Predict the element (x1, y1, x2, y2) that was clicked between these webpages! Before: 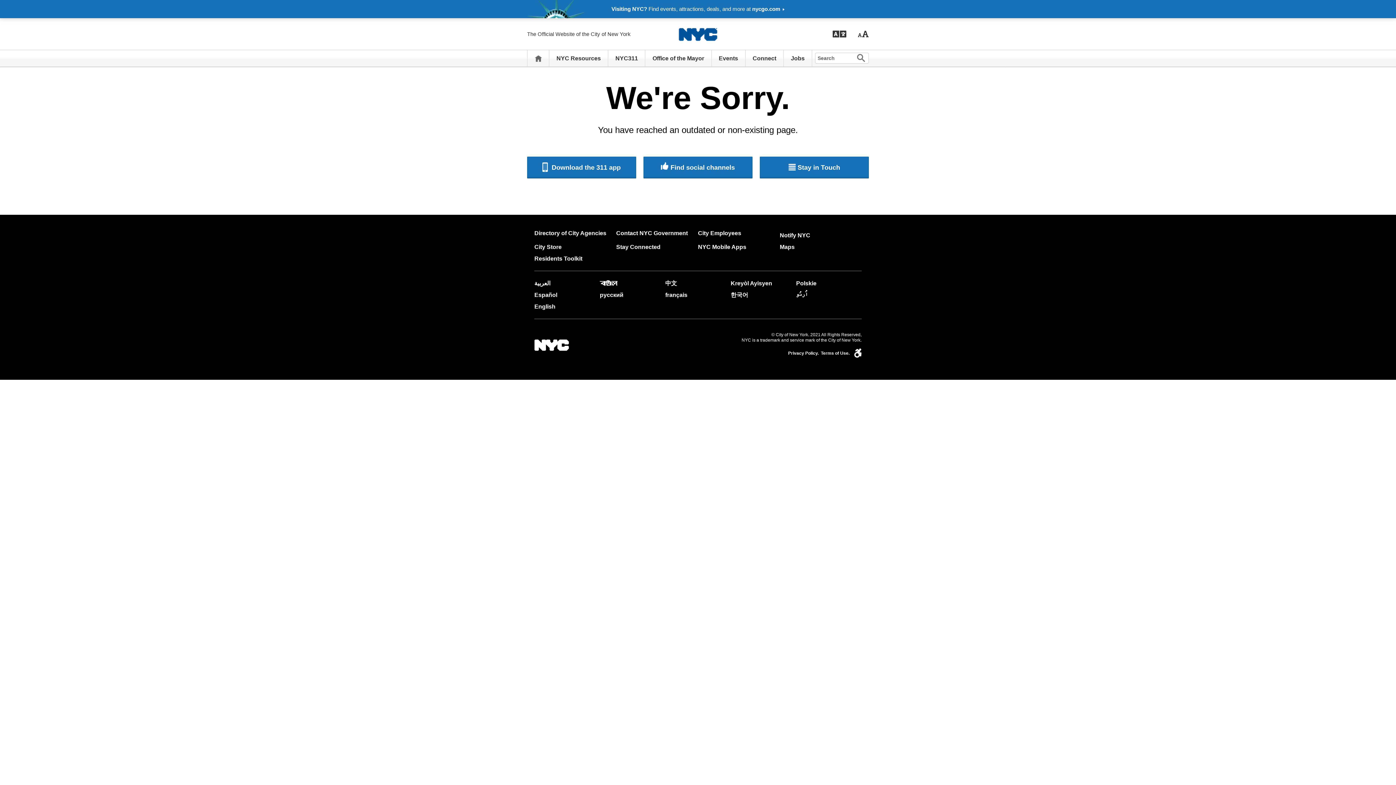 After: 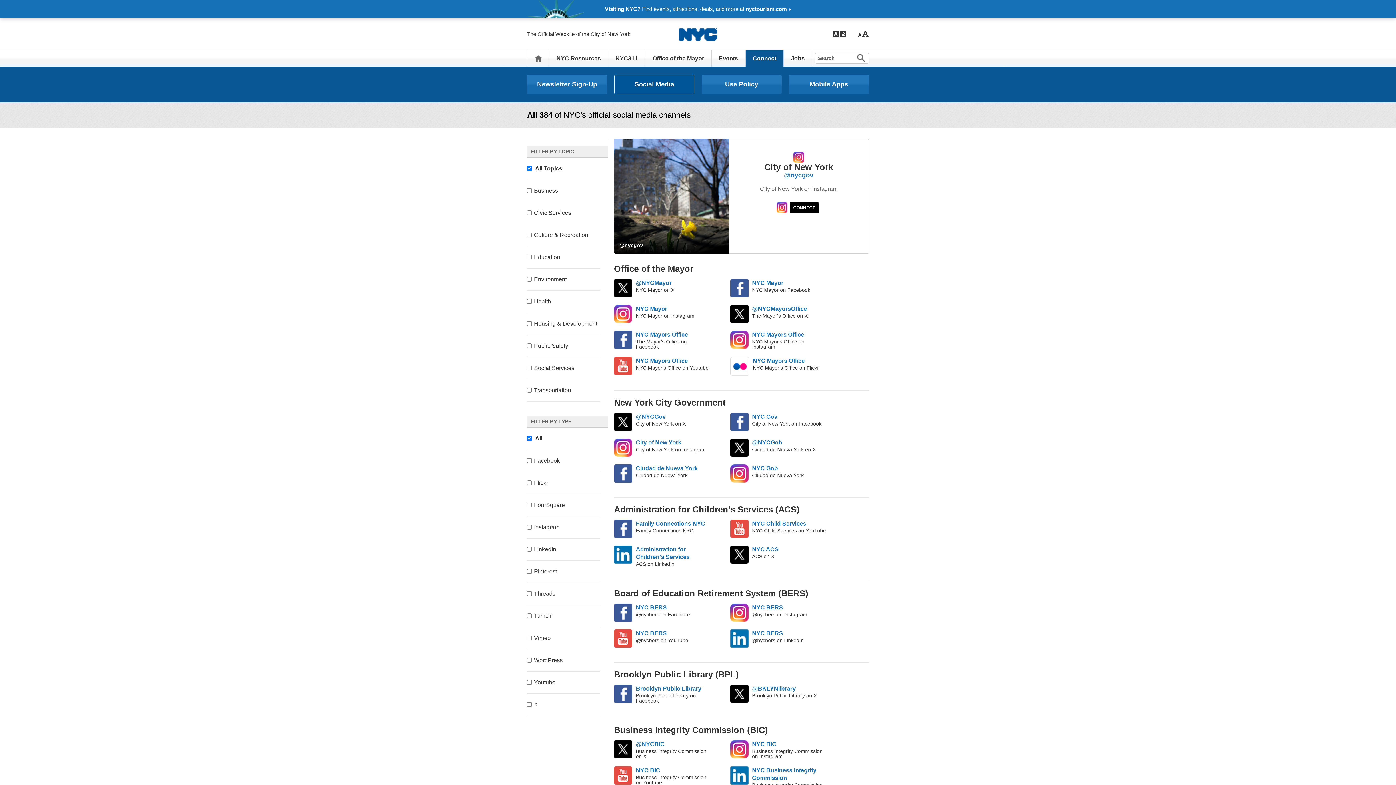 Action: label: Stay Connected bbox: (616, 244, 660, 250)